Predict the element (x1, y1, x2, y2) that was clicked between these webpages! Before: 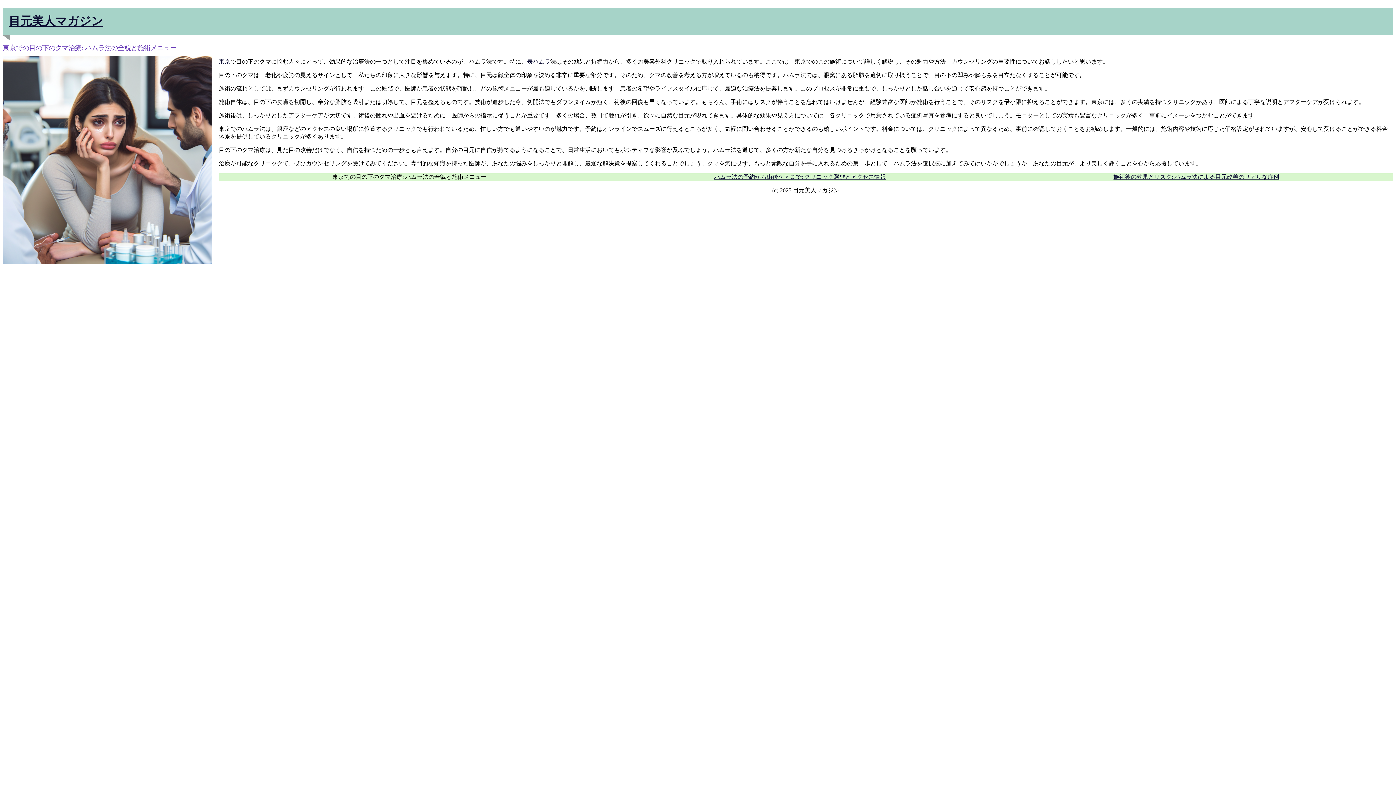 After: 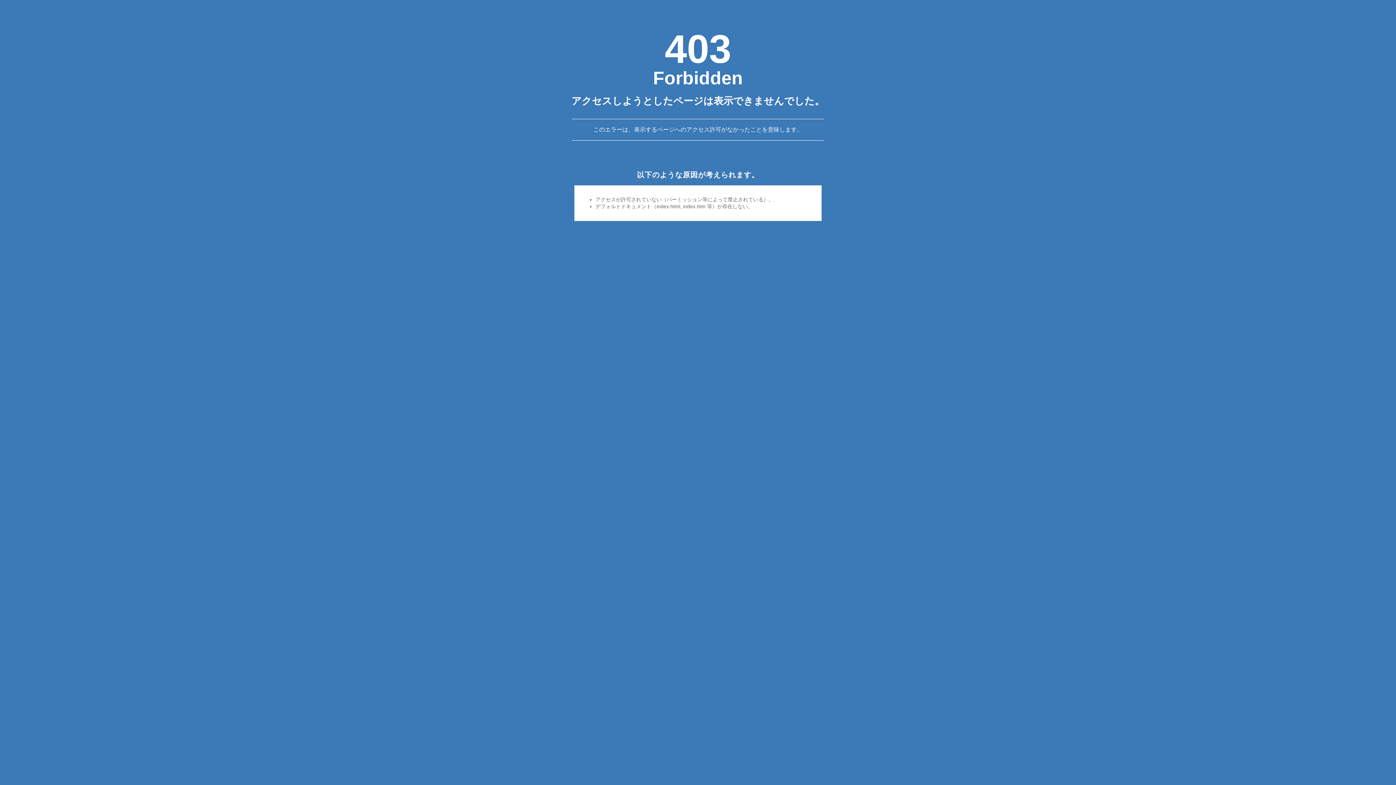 Action: label: 東京 bbox: (218, 58, 230, 64)